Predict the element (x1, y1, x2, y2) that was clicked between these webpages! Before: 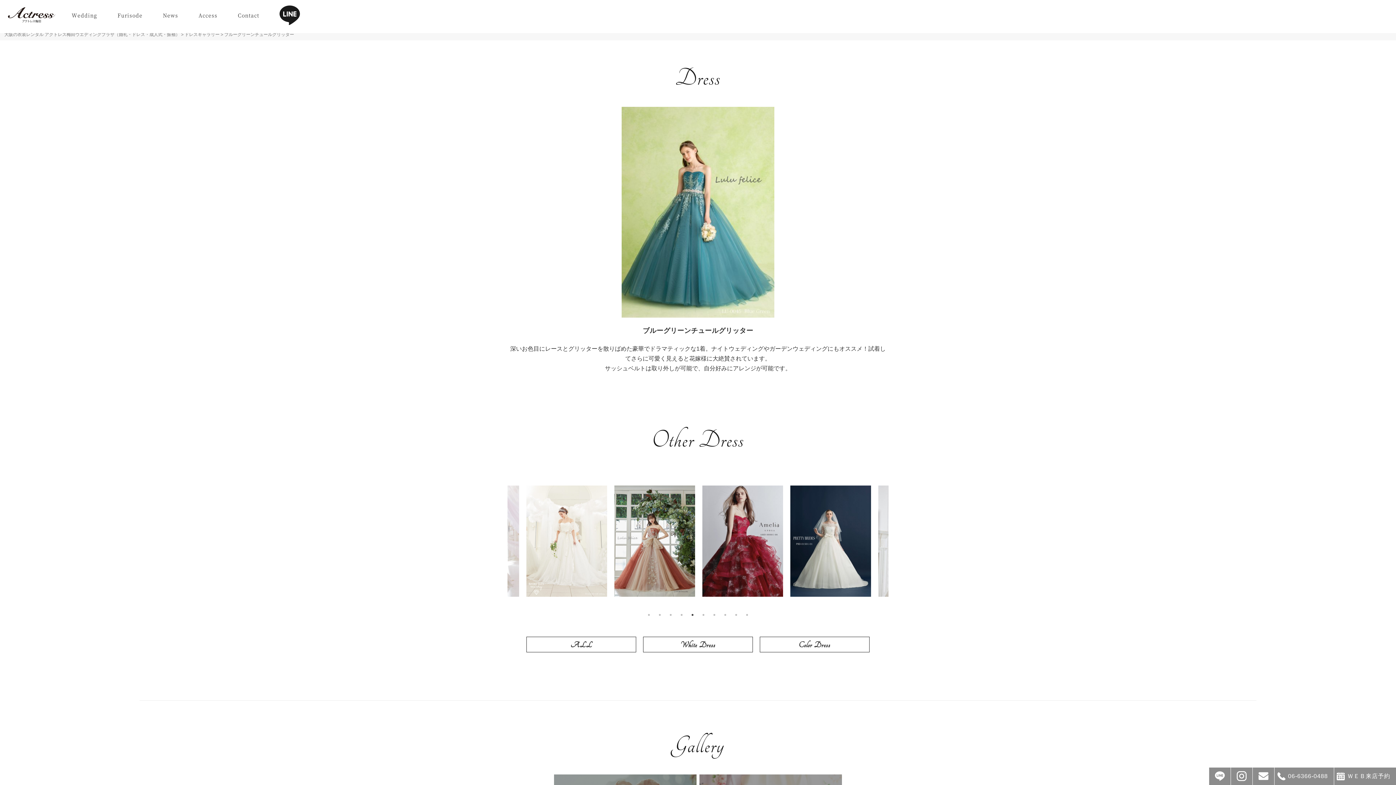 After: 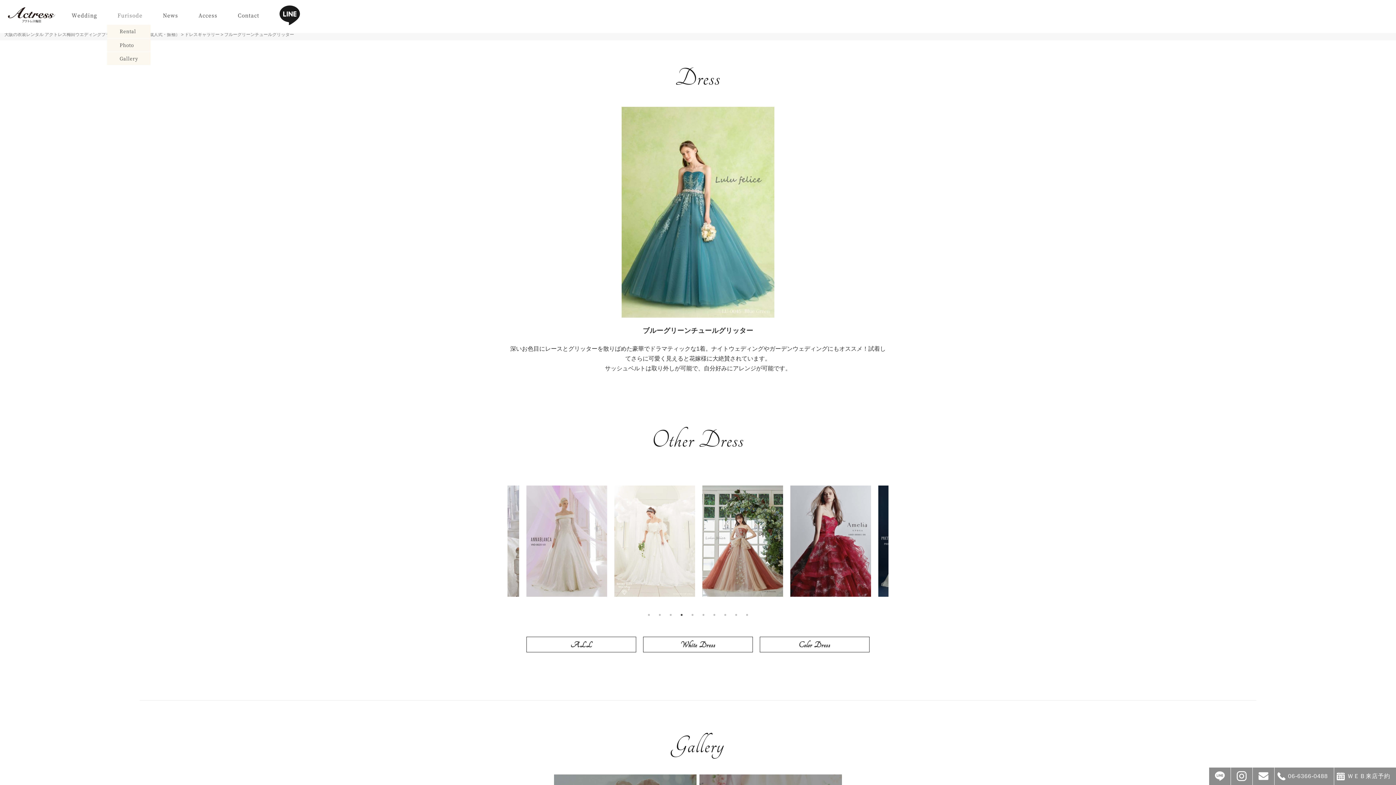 Action: label: Furisode bbox: (107, 11, 152, 19)